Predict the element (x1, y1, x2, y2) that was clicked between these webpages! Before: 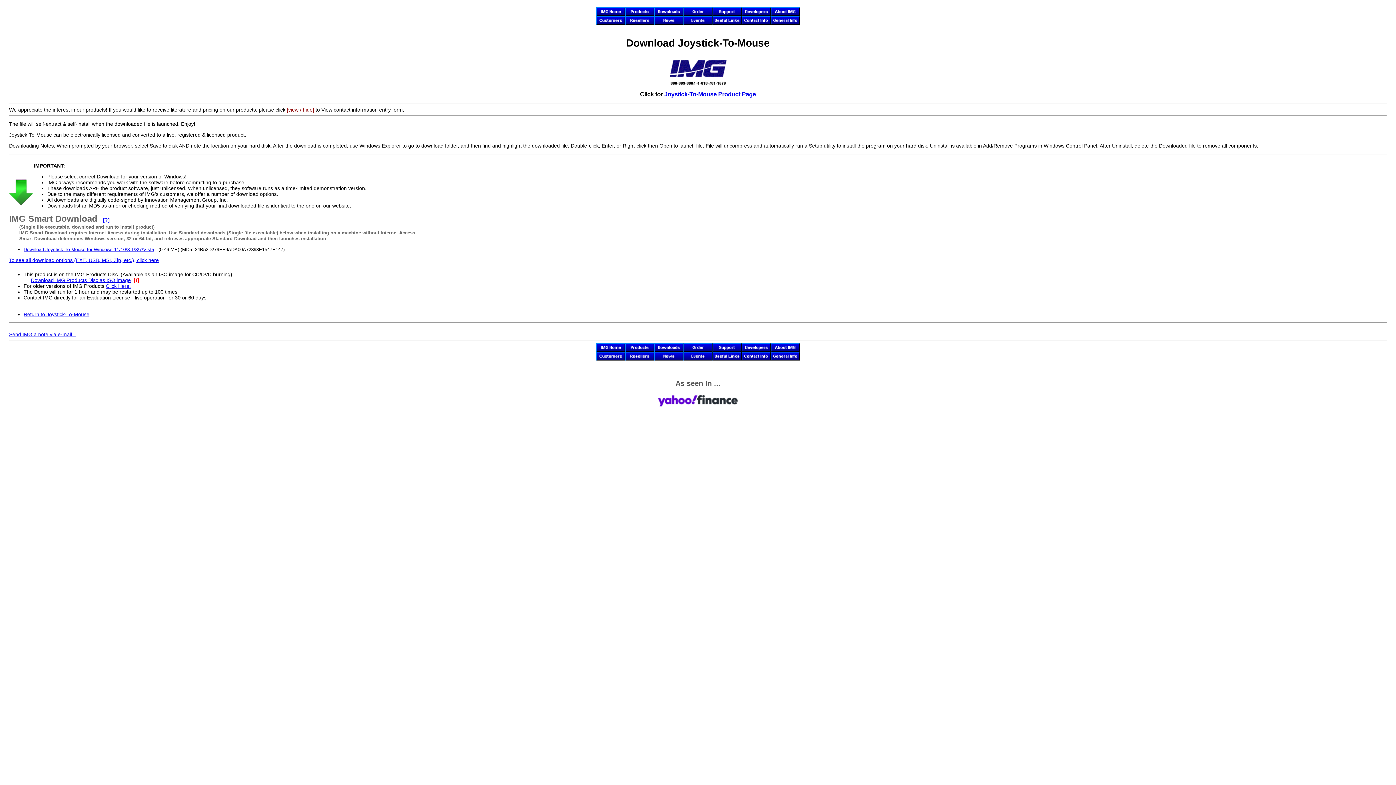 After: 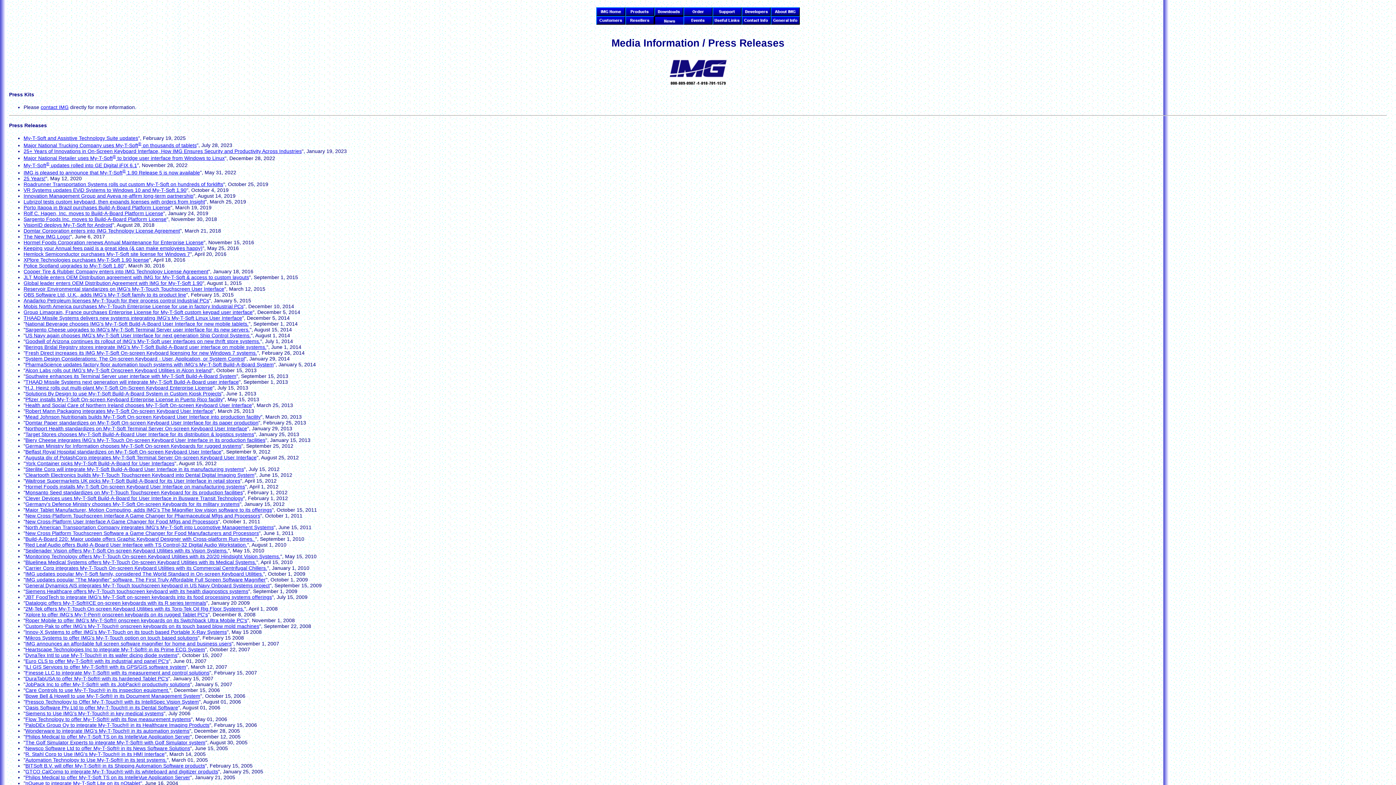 Action: bbox: (654, 356, 683, 361)